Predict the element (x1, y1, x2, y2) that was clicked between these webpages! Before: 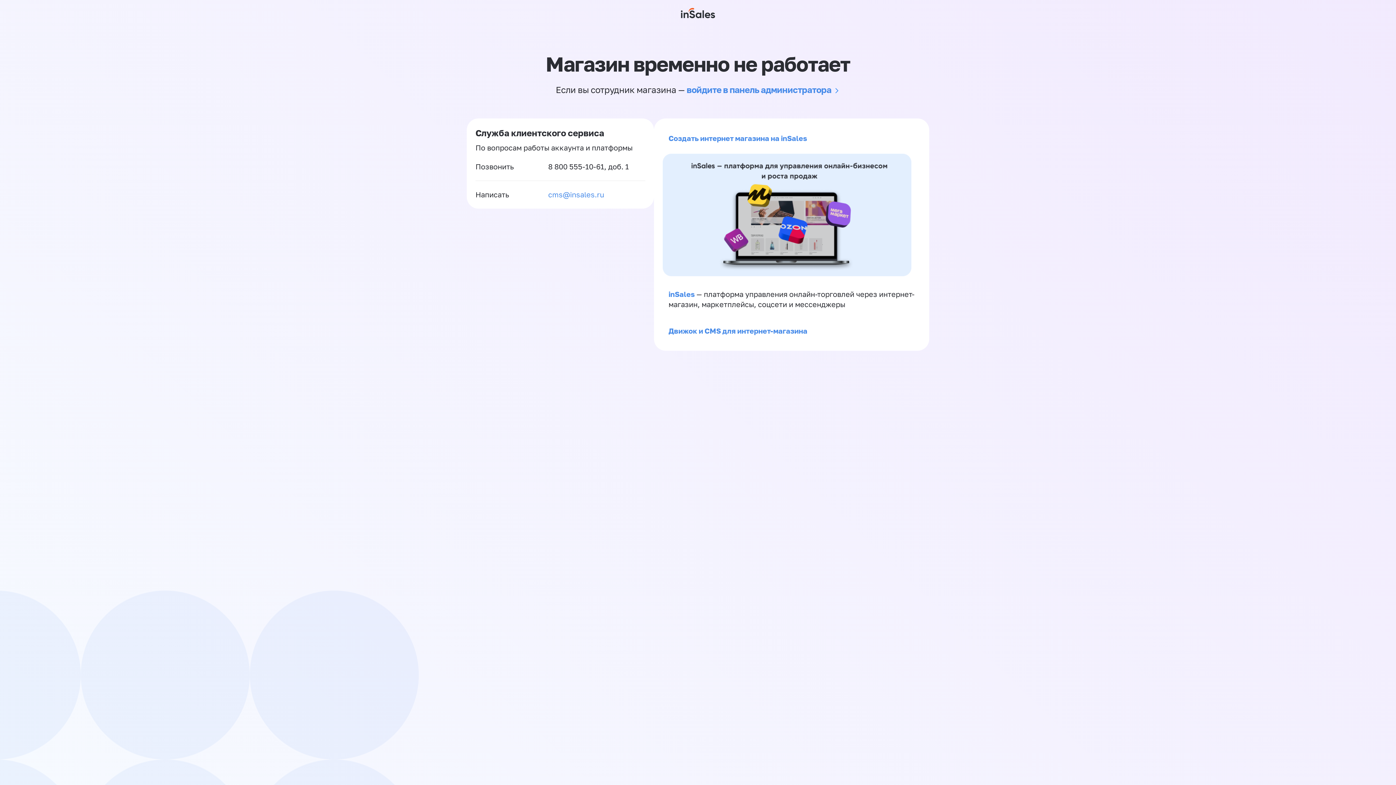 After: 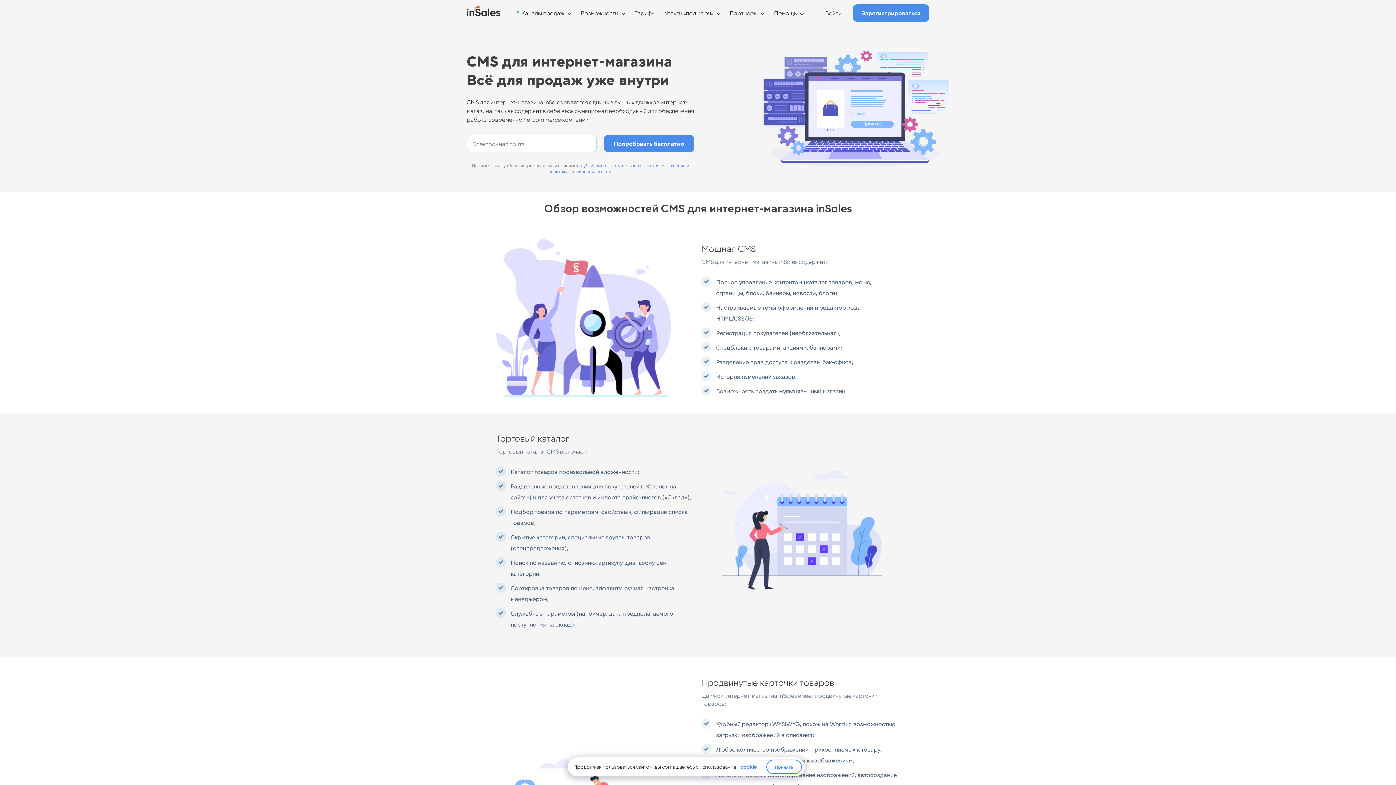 Action: bbox: (668, 326, 807, 335) label: Движок и CMS для интернет-магазина